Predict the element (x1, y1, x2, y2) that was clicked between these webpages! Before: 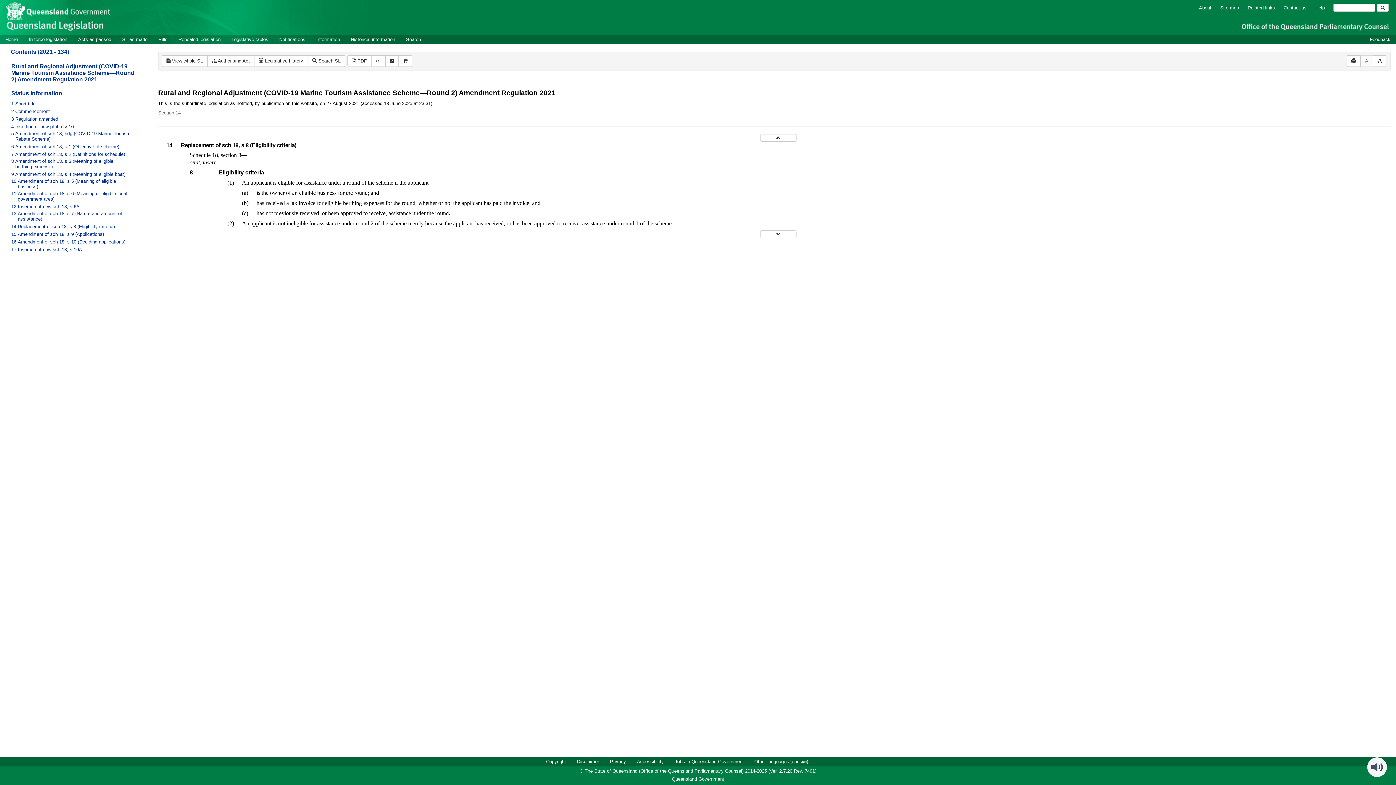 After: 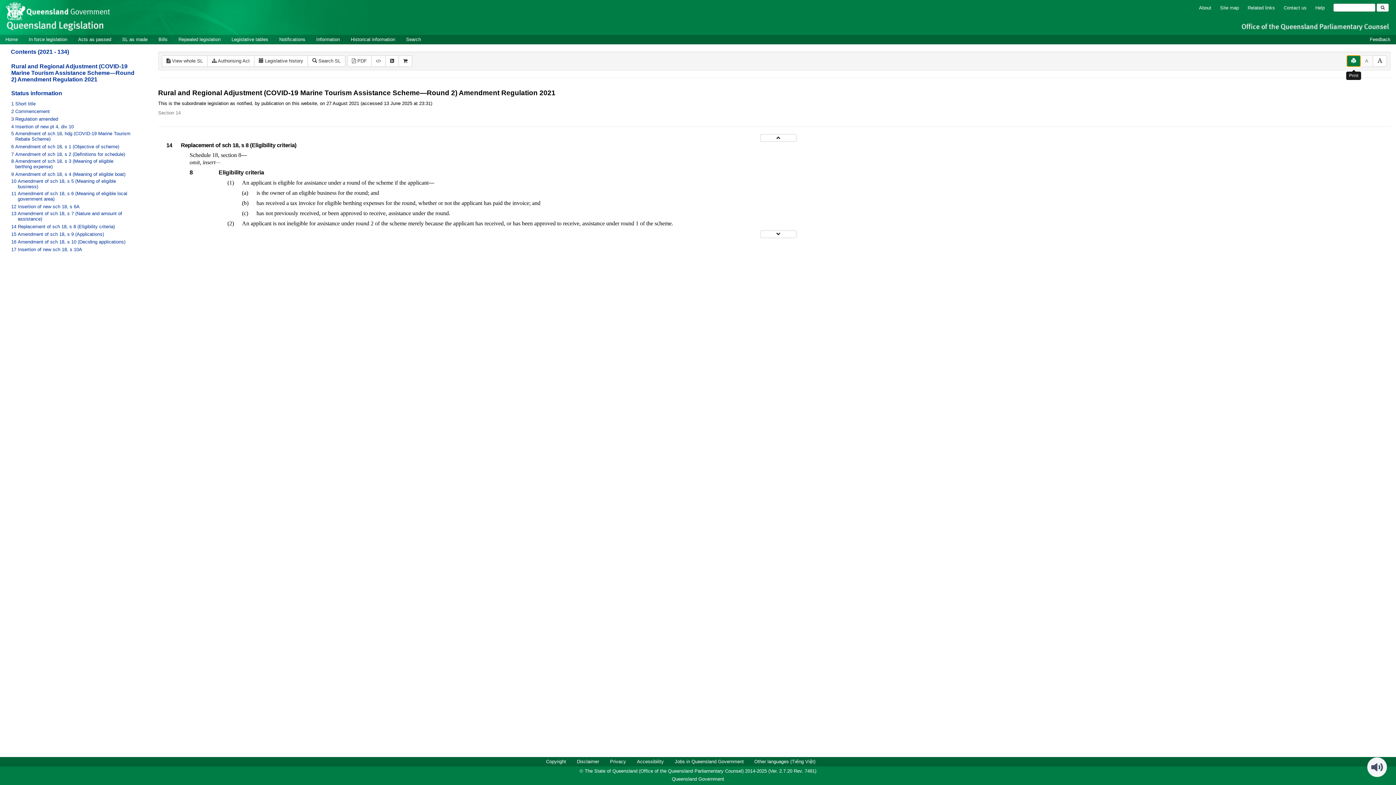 Action: bbox: (1346, 55, 1361, 66)